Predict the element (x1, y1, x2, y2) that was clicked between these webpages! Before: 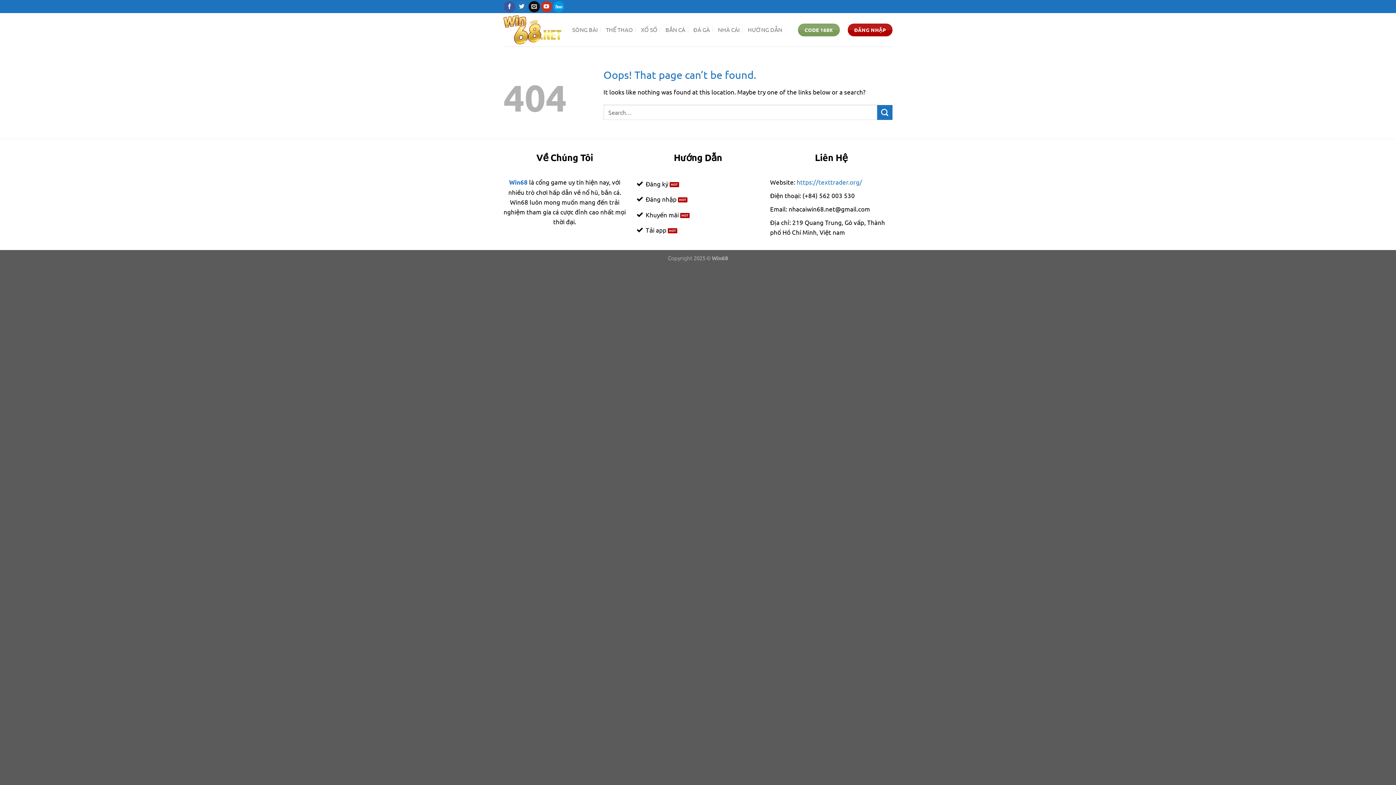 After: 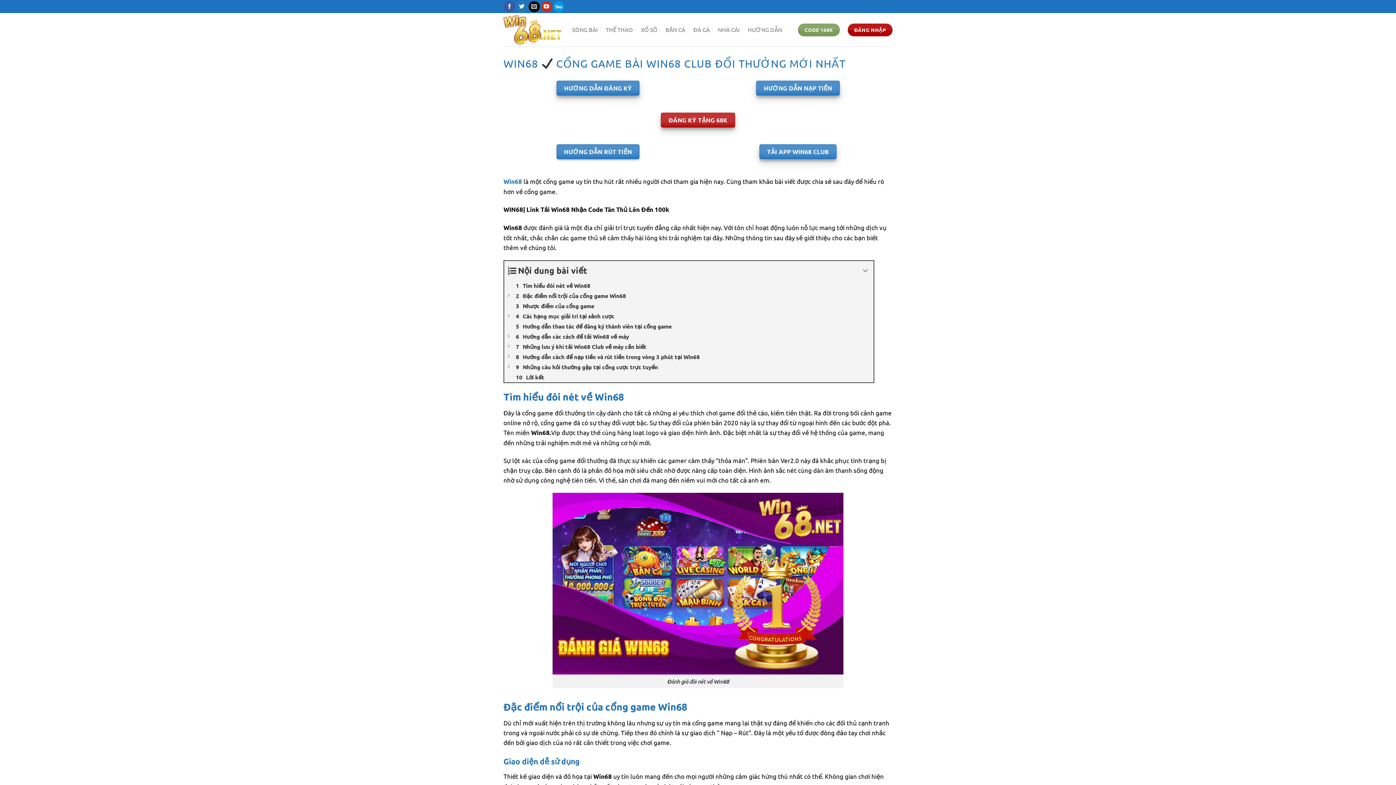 Action: bbox: (503, 15, 561, 44)